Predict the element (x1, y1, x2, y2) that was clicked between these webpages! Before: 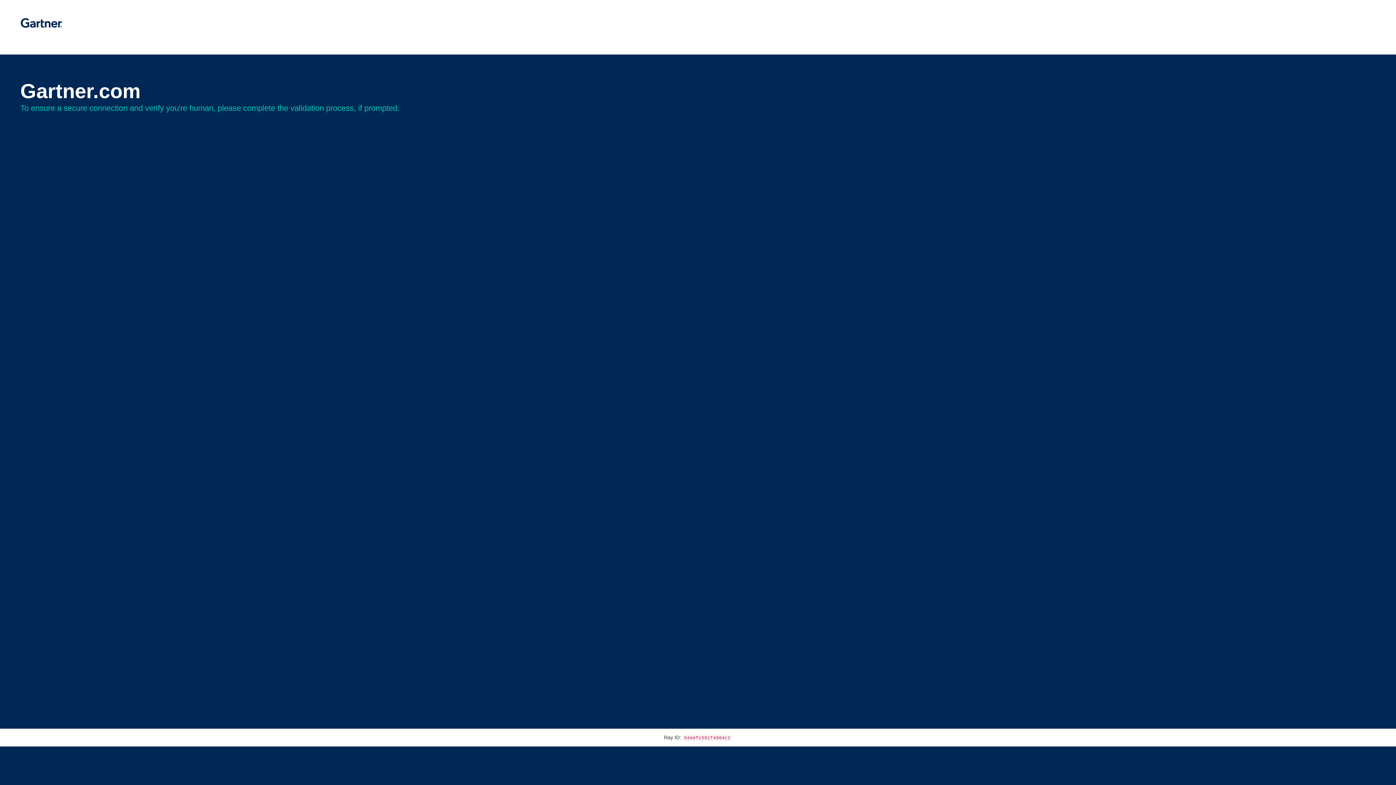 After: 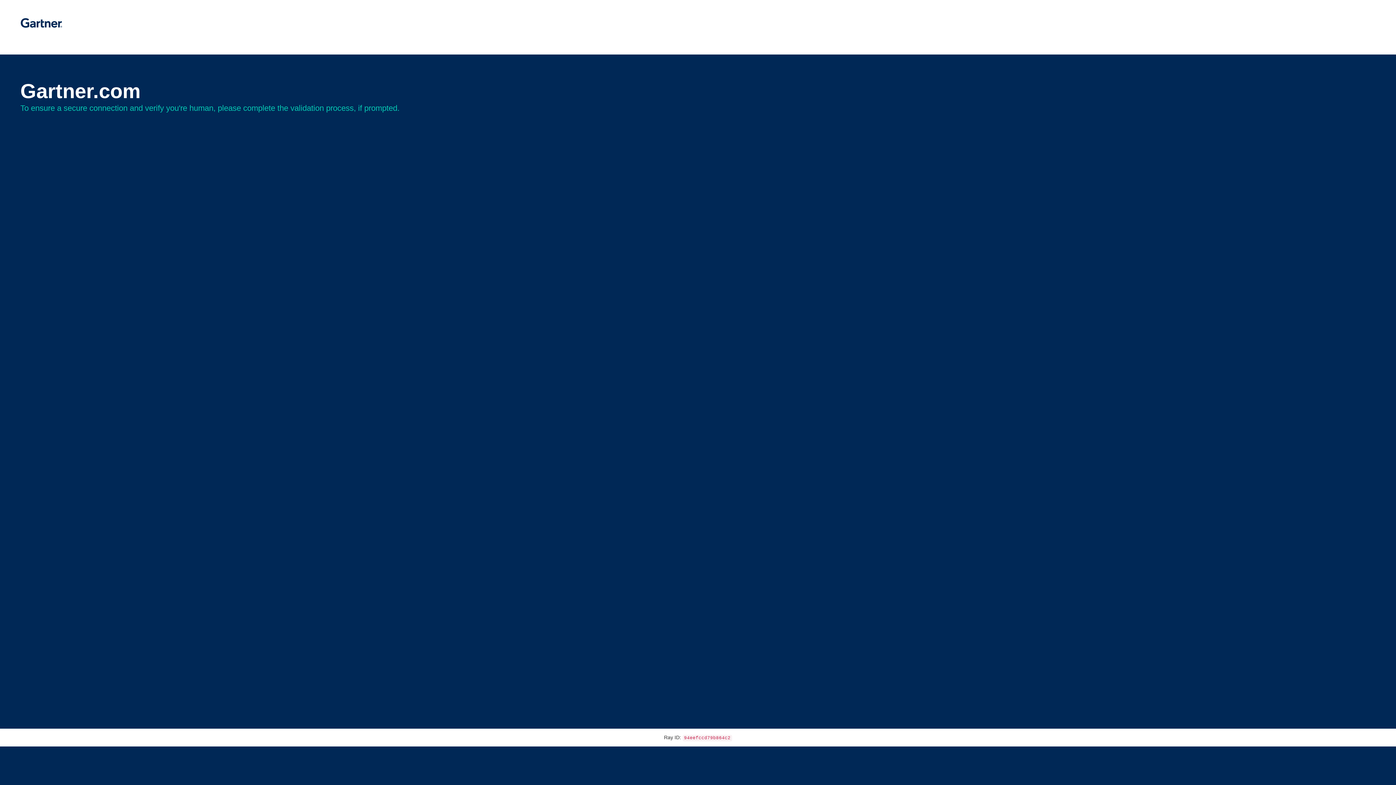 Action: bbox: (20, 30, 62, 35)